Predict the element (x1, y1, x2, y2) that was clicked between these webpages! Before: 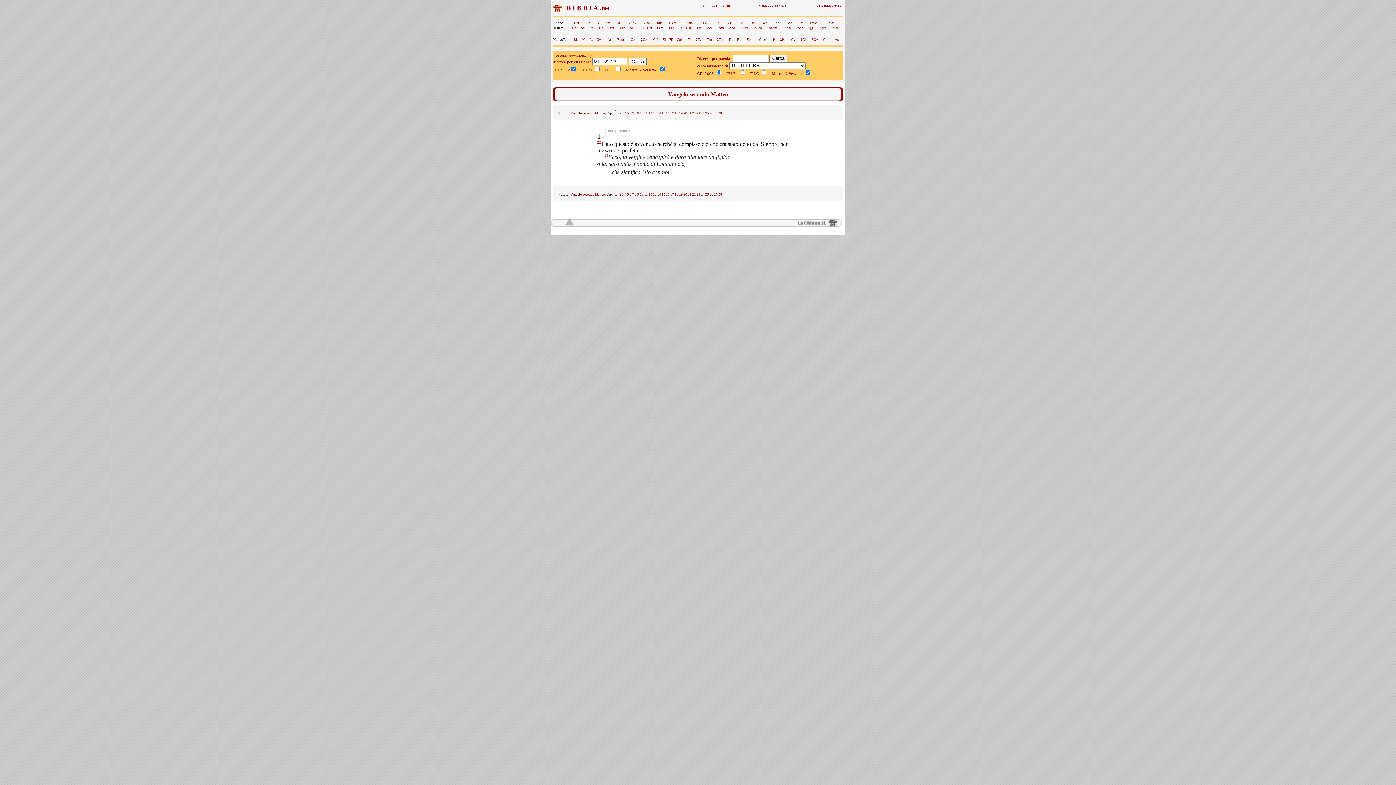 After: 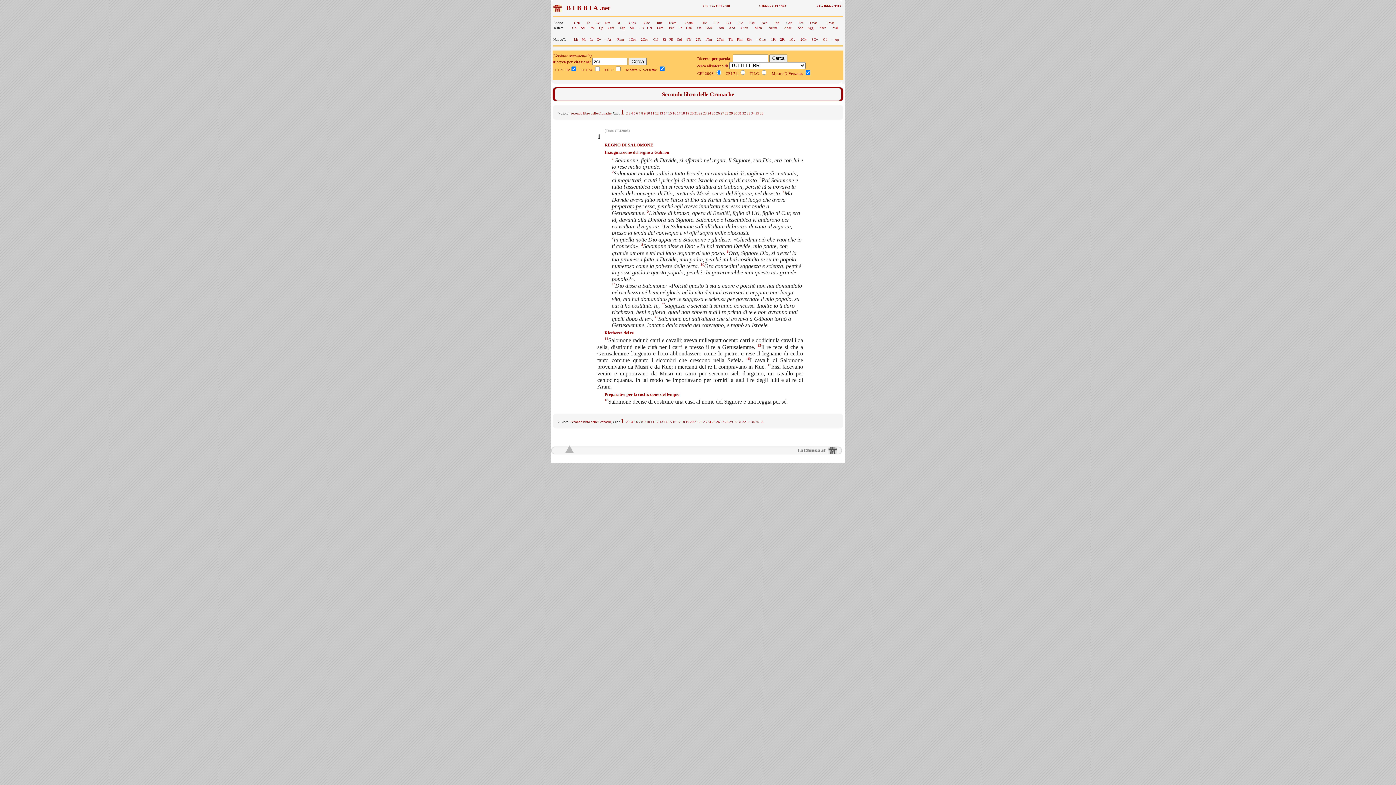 Action: label: 2Cr bbox: (737, 21, 742, 24)